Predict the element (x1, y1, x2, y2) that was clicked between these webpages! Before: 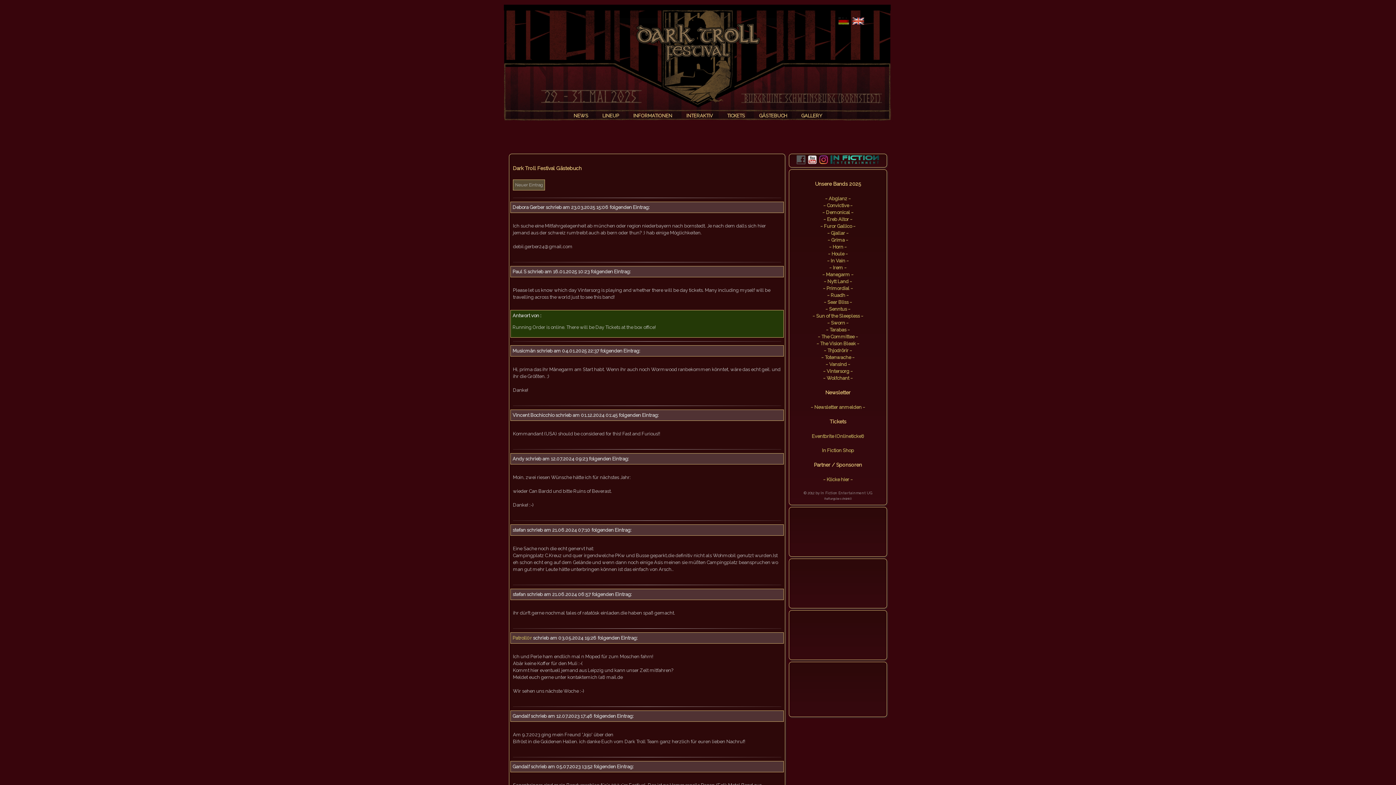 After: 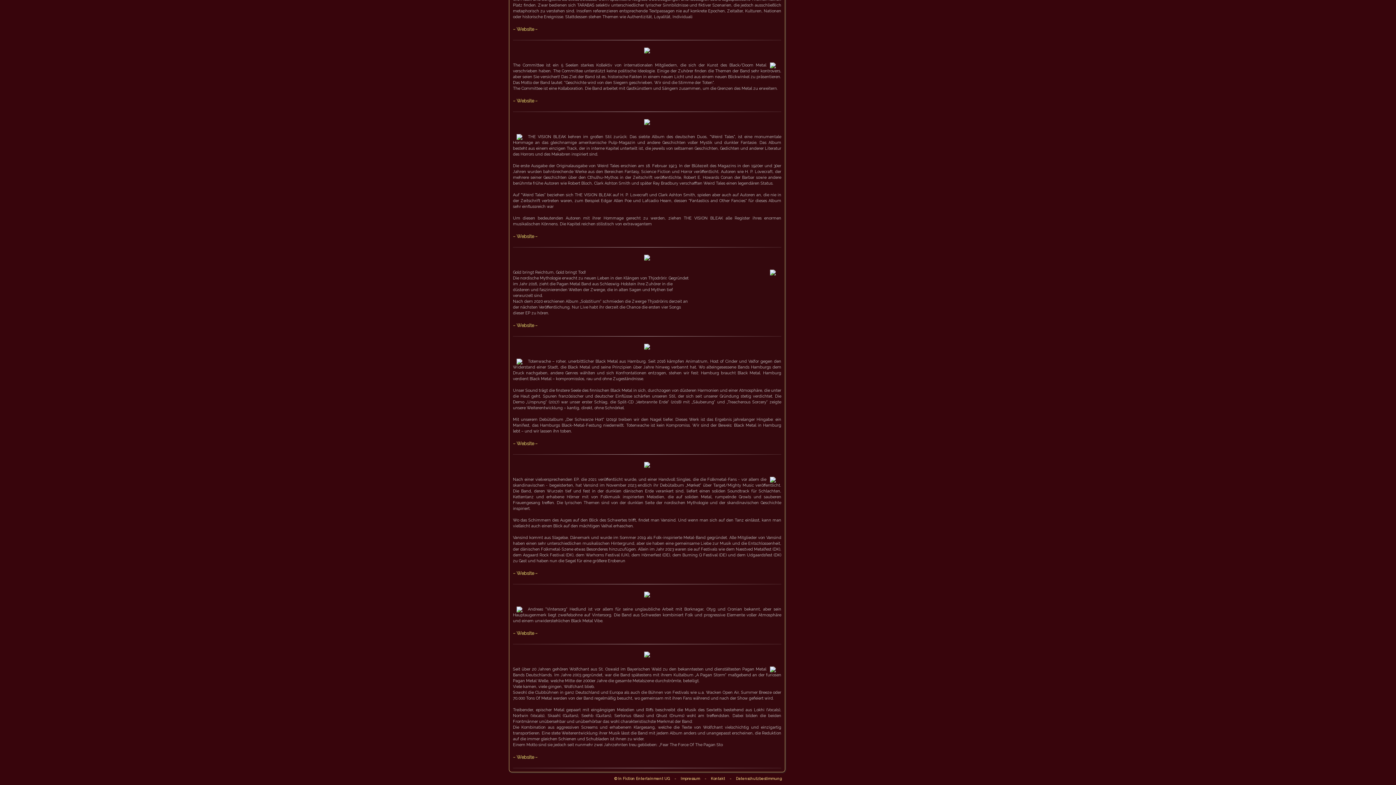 Action: label: ~ Vintersorg ~
 bbox: (823, 368, 853, 374)